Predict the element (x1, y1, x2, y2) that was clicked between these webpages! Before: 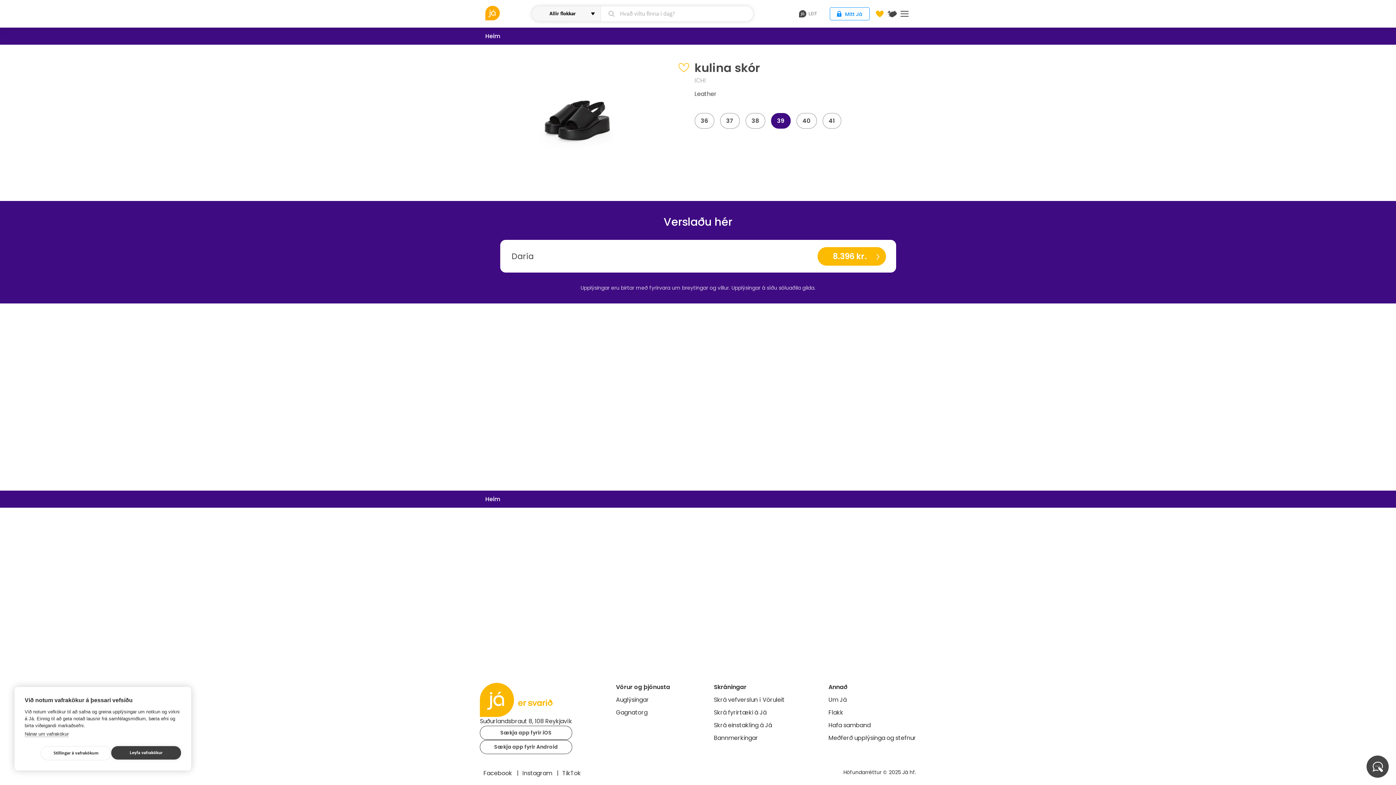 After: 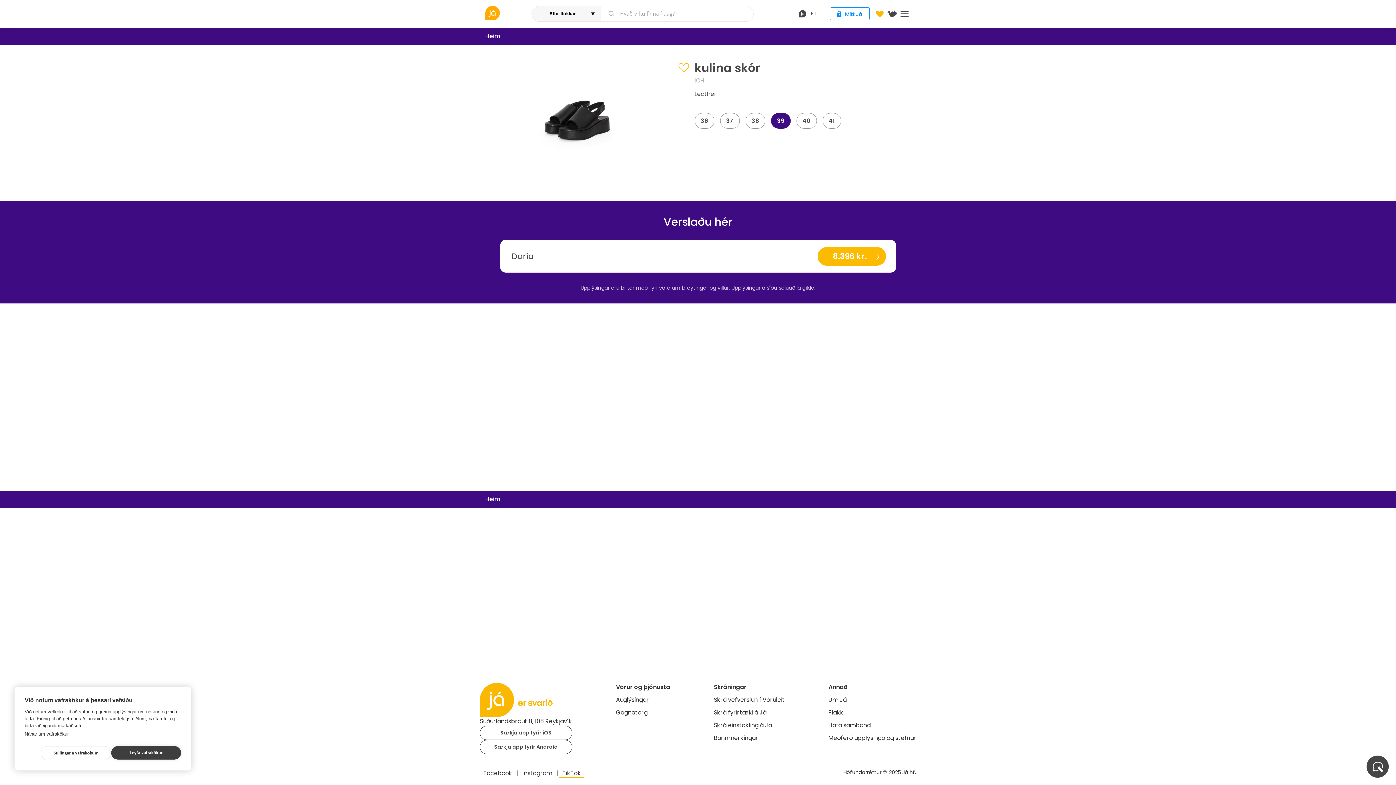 Action: bbox: (558, 769, 584, 777) label: TikTok